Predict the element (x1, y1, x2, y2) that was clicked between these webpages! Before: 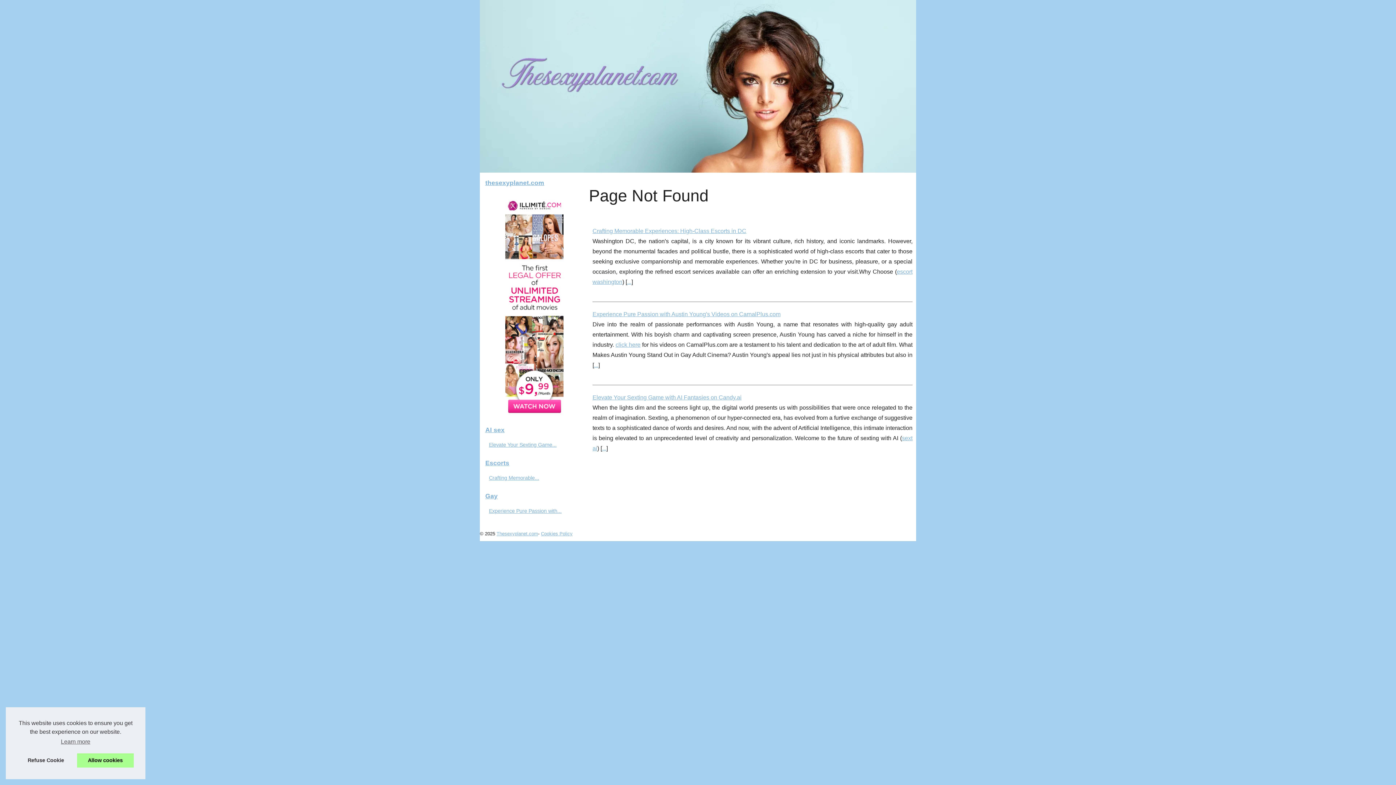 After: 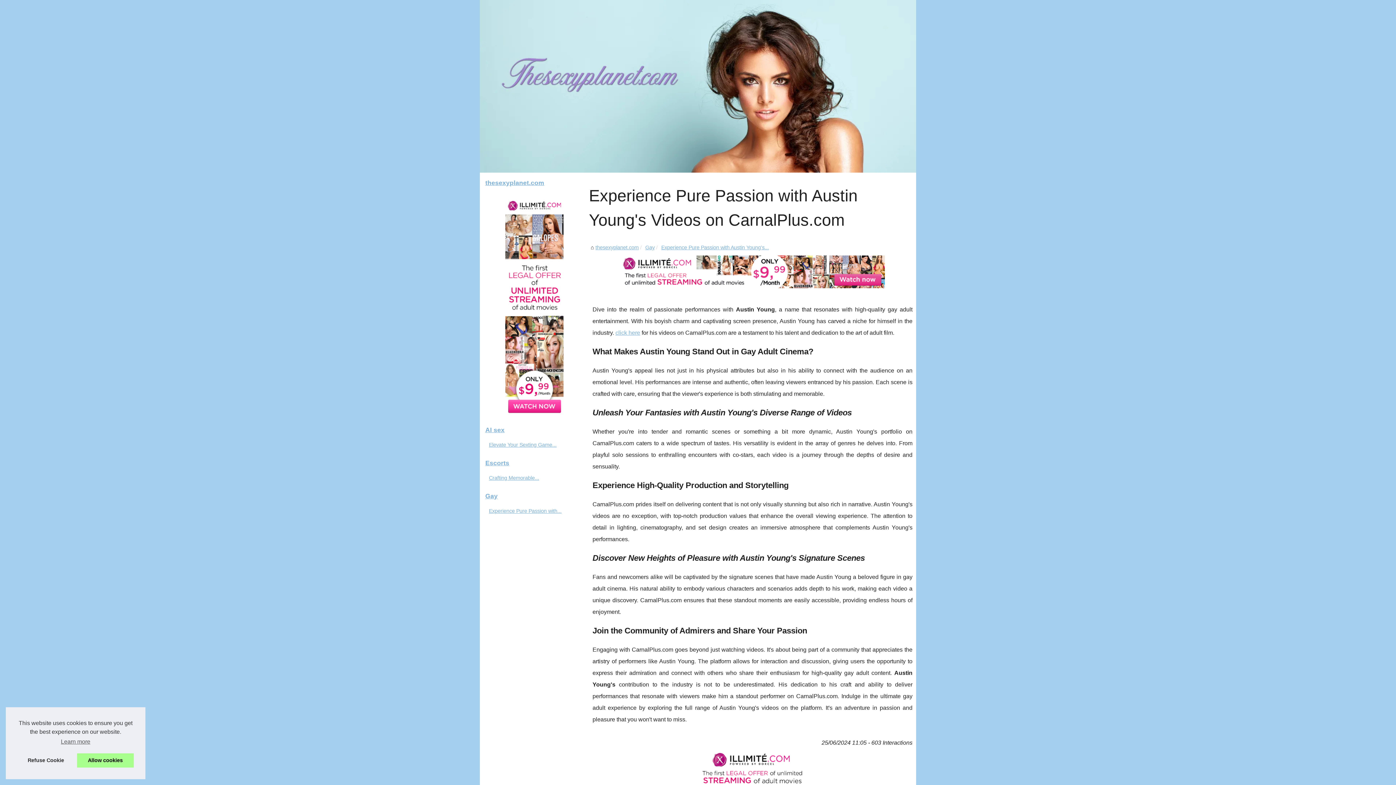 Action: bbox: (487, 506, 574, 515) label: Experience Pure Passion with...